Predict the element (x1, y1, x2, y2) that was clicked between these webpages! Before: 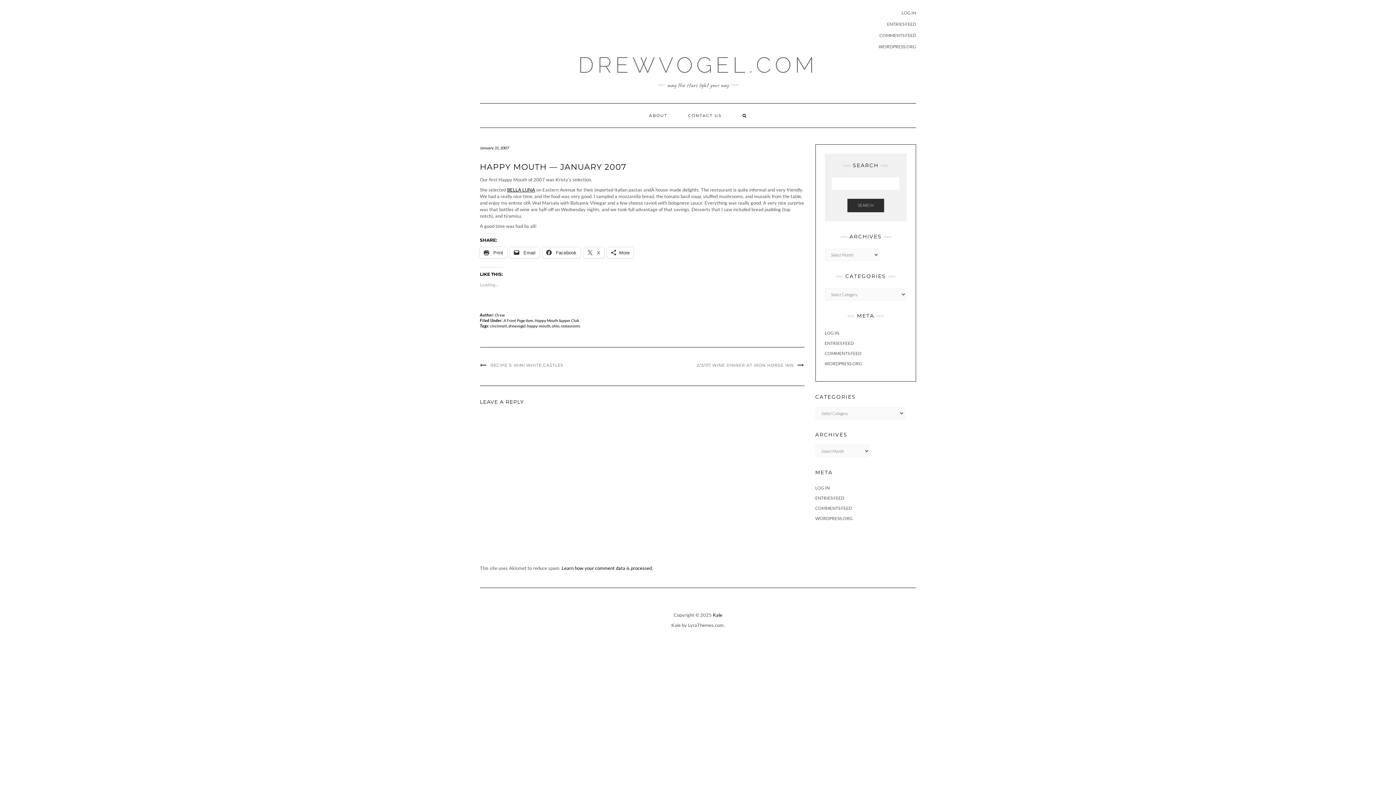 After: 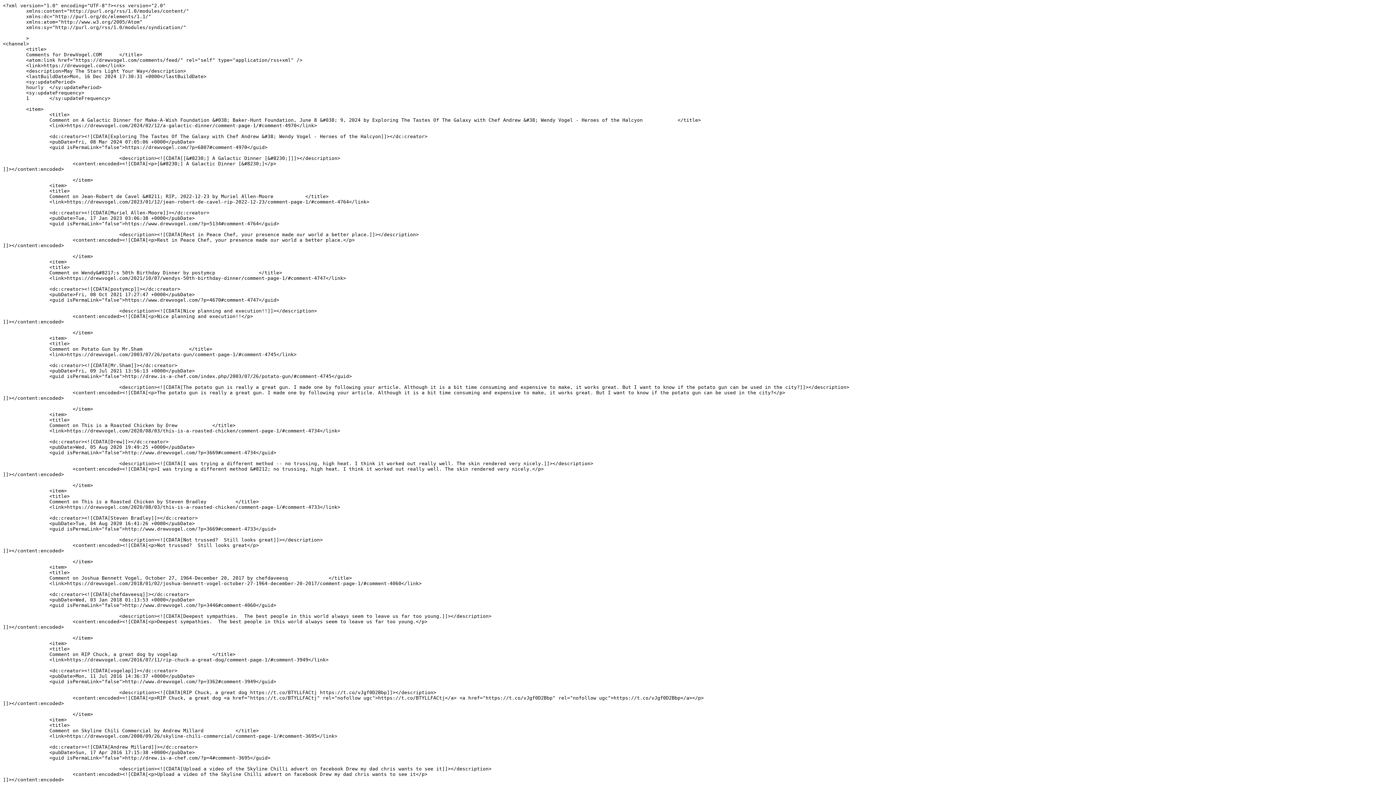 Action: bbox: (815, 505, 852, 511) label: COMMENTS FEED